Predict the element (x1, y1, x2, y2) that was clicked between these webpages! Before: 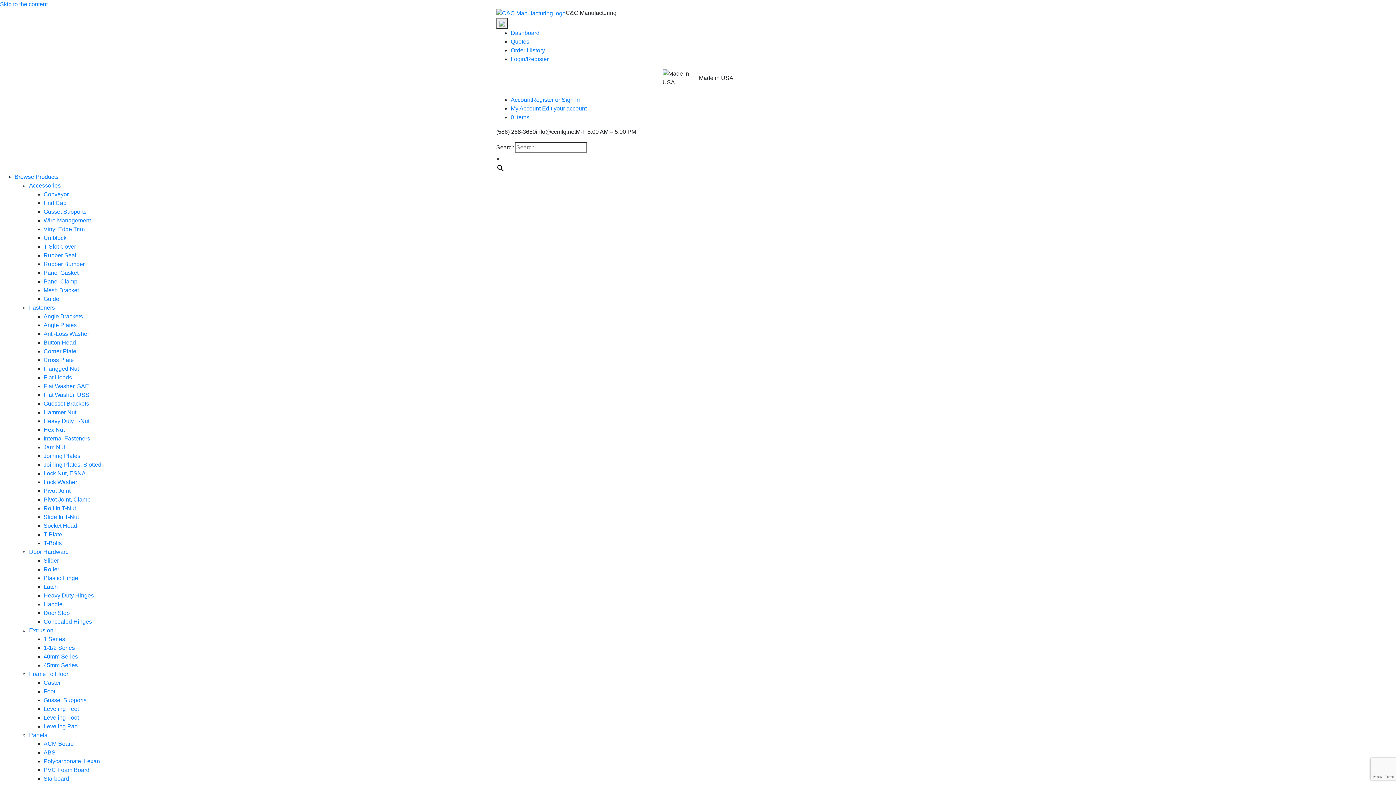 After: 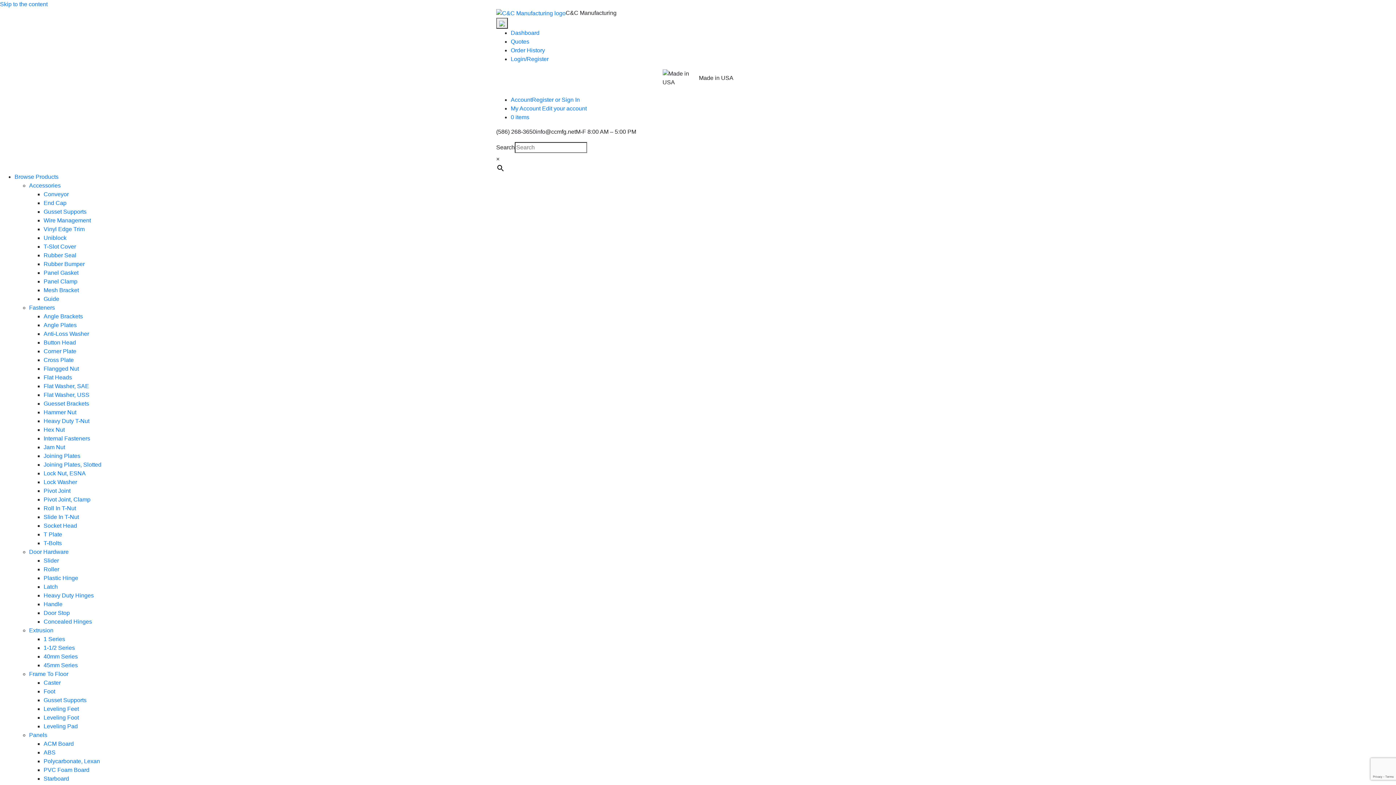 Action: label: Lock Washer bbox: (43, 479, 77, 485)